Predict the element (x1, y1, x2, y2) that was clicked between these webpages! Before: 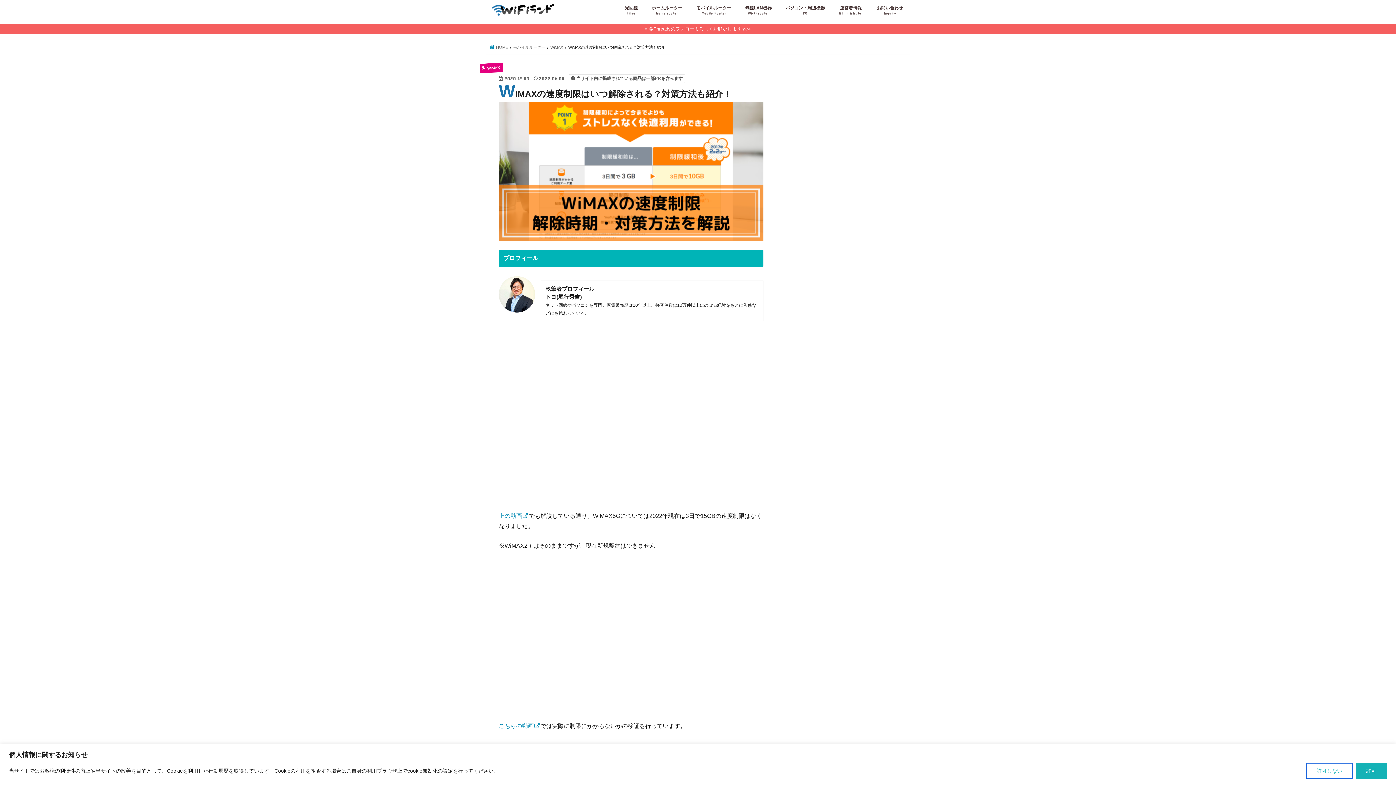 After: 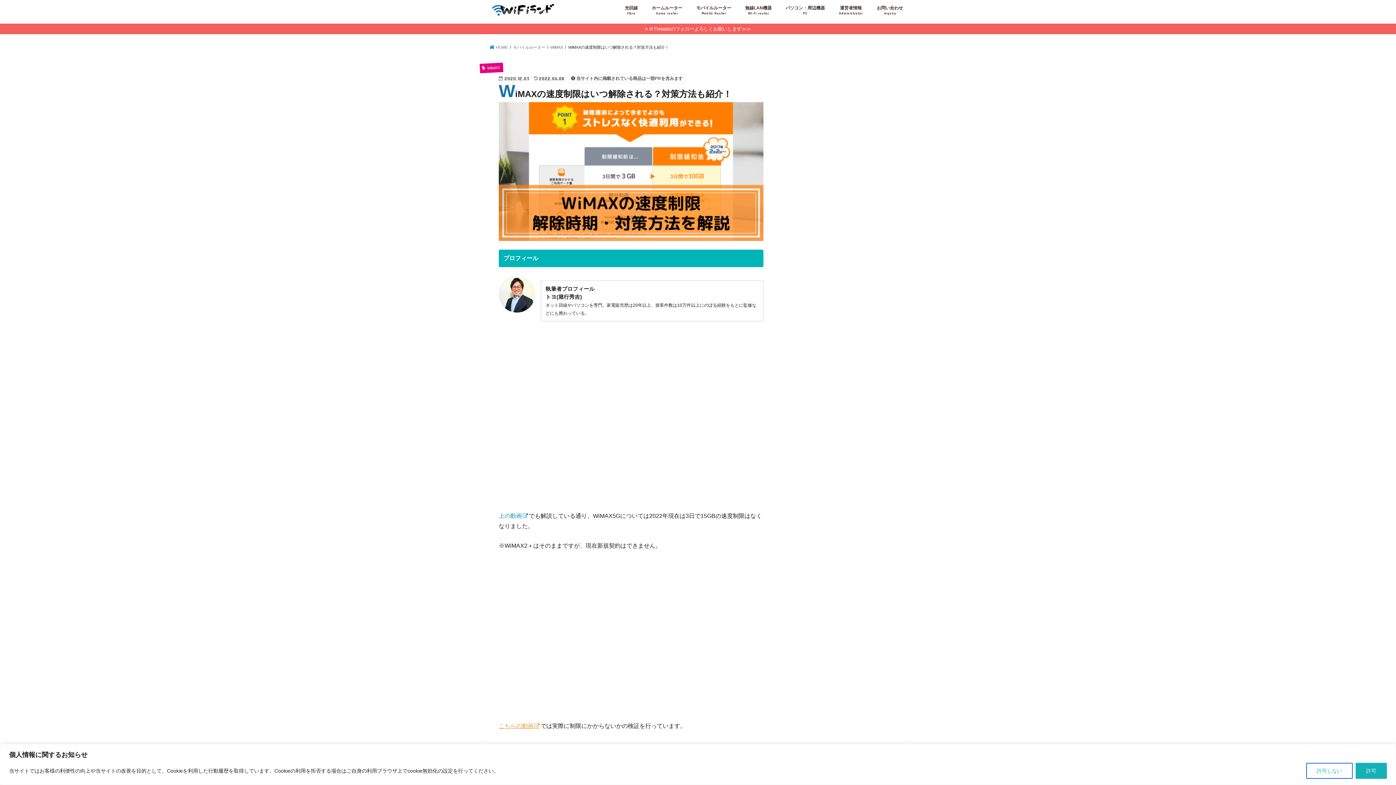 Action: bbox: (498, 723, 540, 729) label: こちらの動画